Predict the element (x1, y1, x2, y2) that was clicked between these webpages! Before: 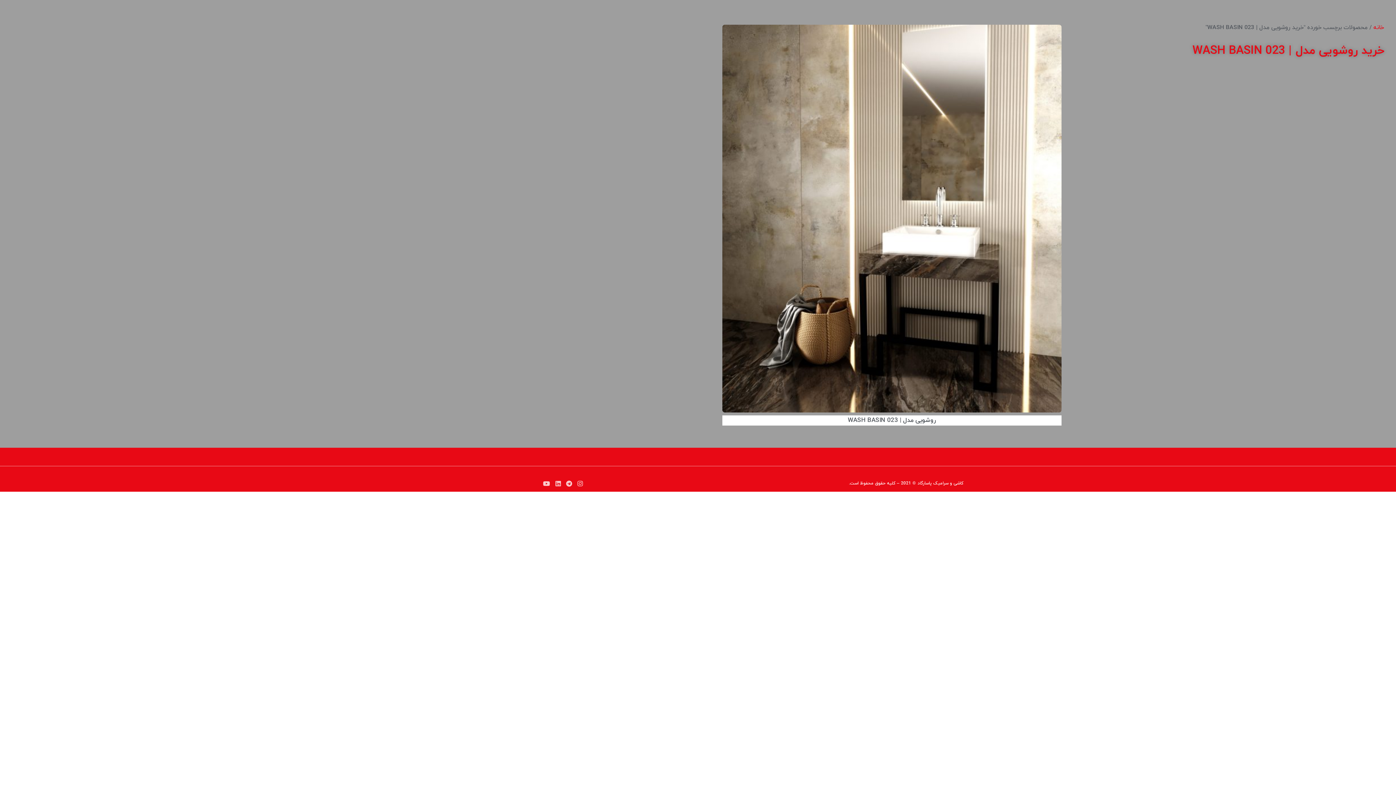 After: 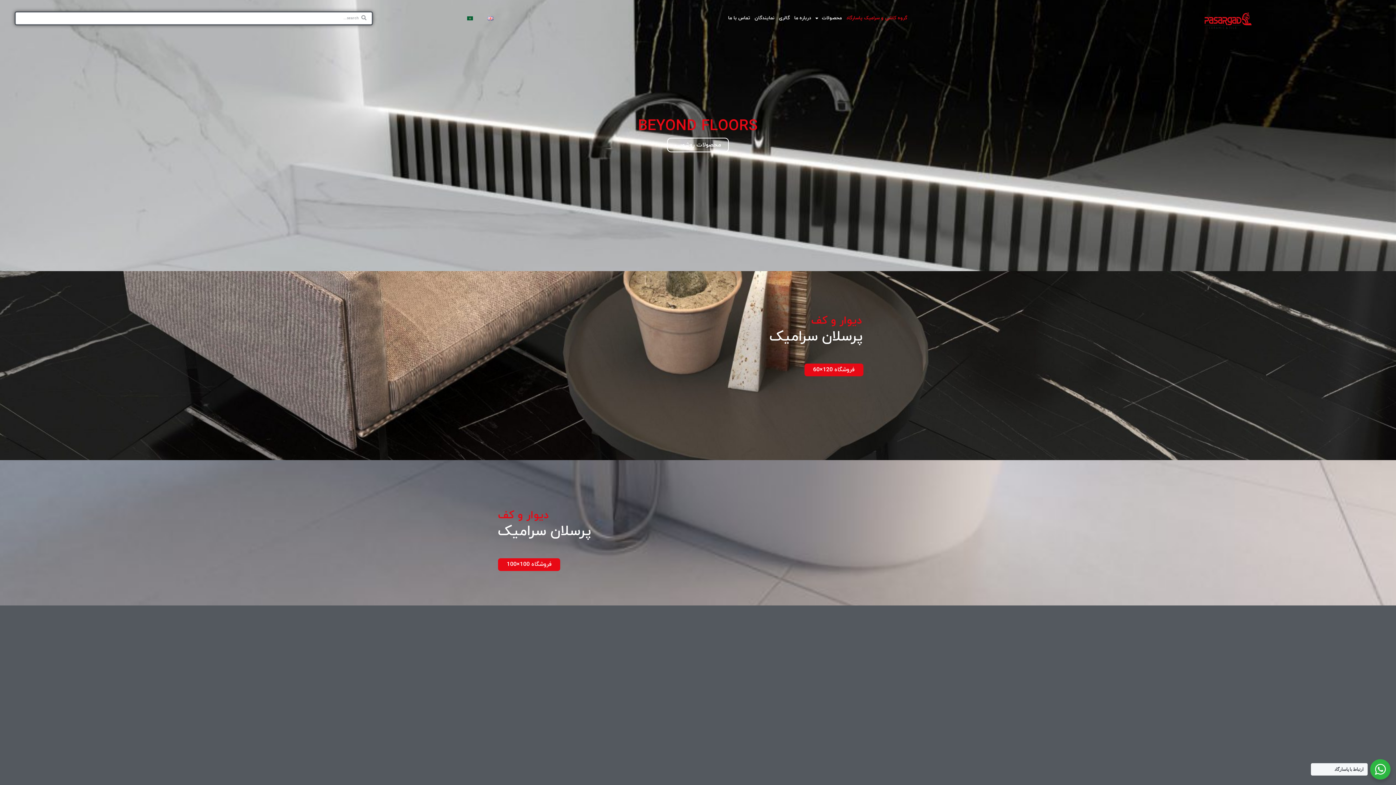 Action: bbox: (1373, 23, 1384, 31) label: خانه